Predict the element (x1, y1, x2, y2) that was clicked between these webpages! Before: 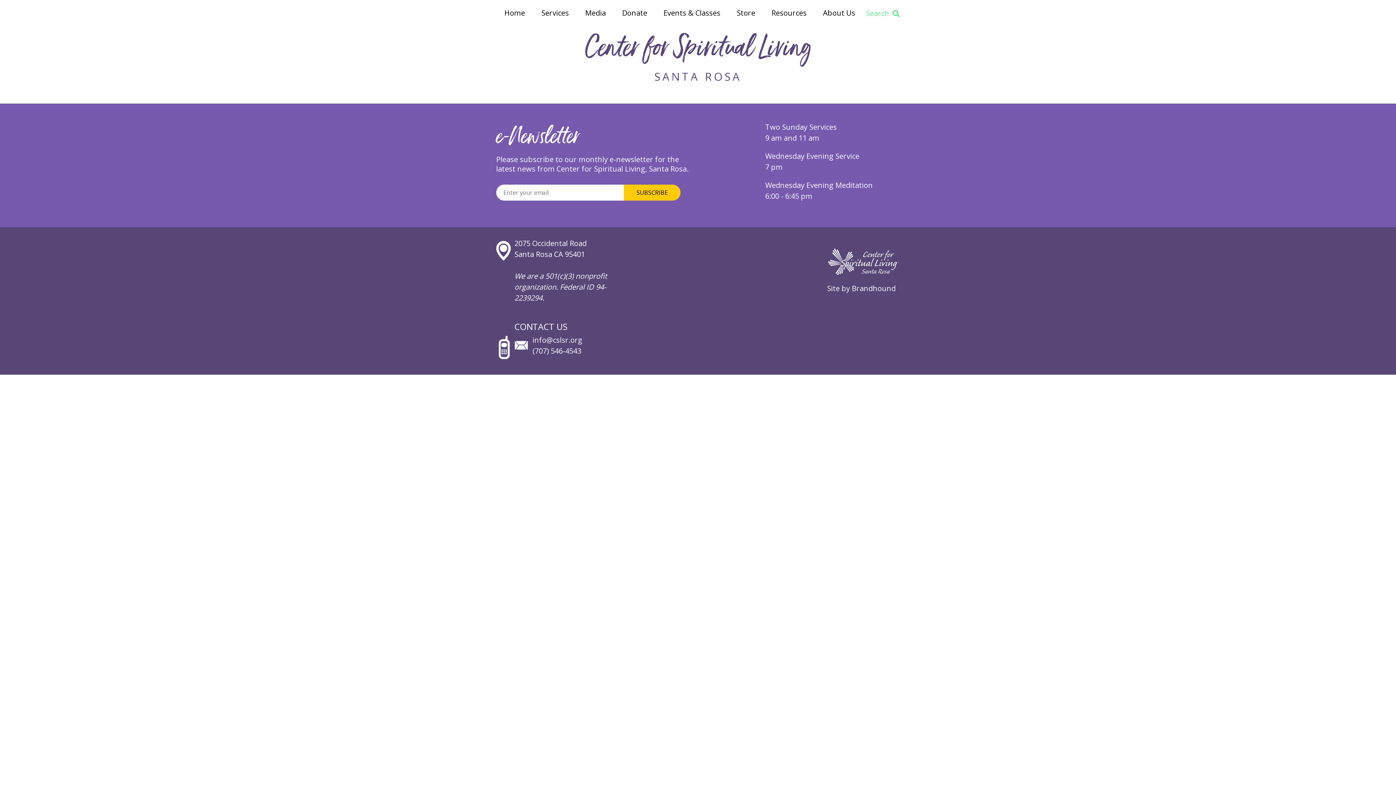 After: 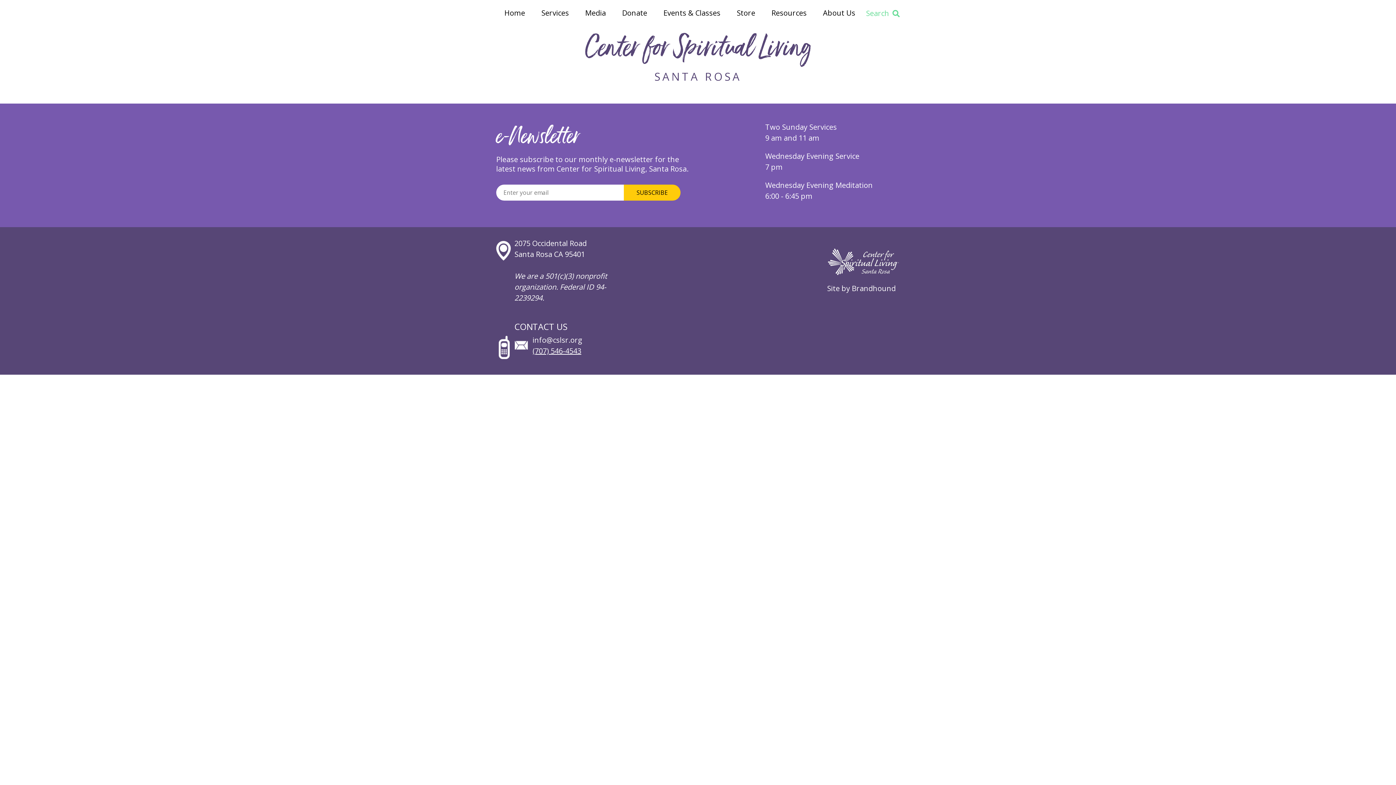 Action: label: (707) 546-4543 bbox: (532, 346, 581, 356)